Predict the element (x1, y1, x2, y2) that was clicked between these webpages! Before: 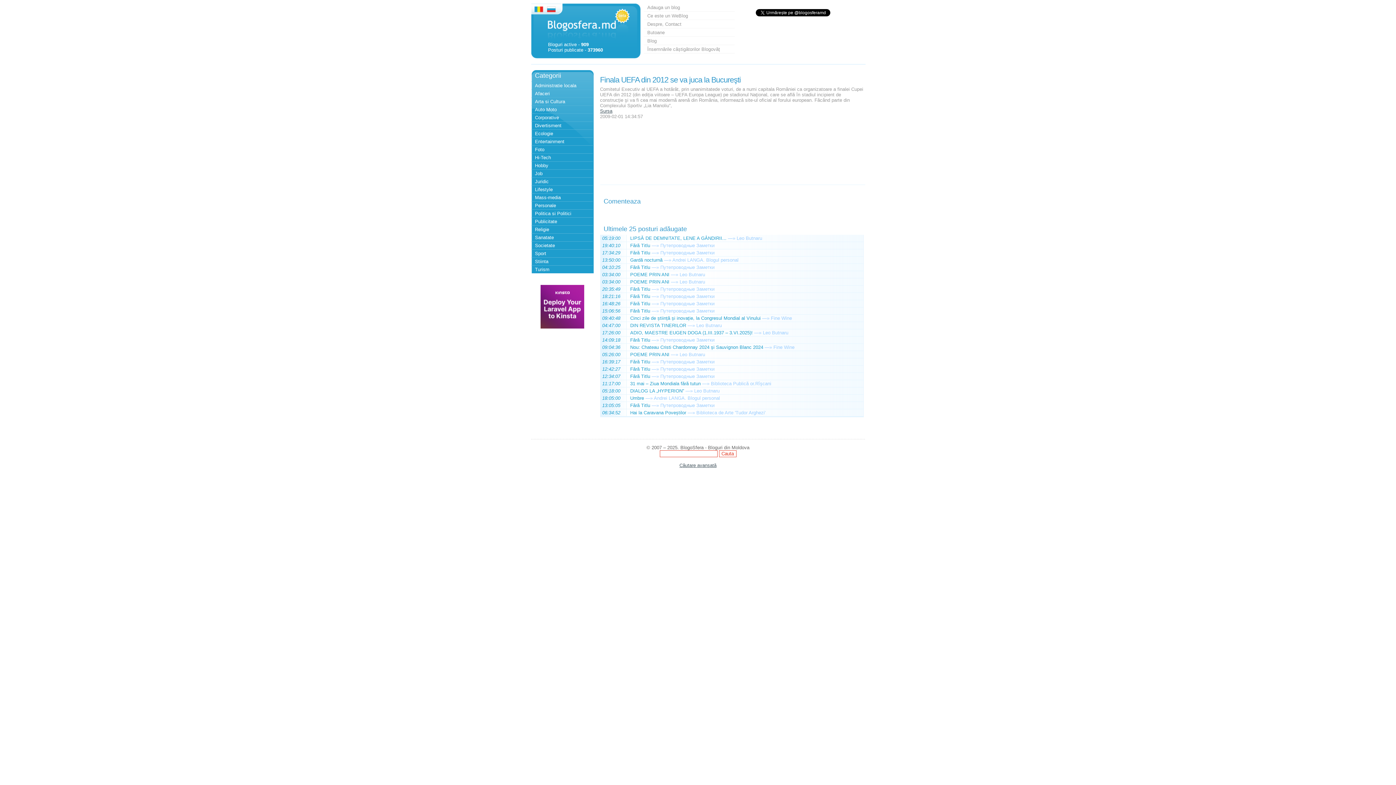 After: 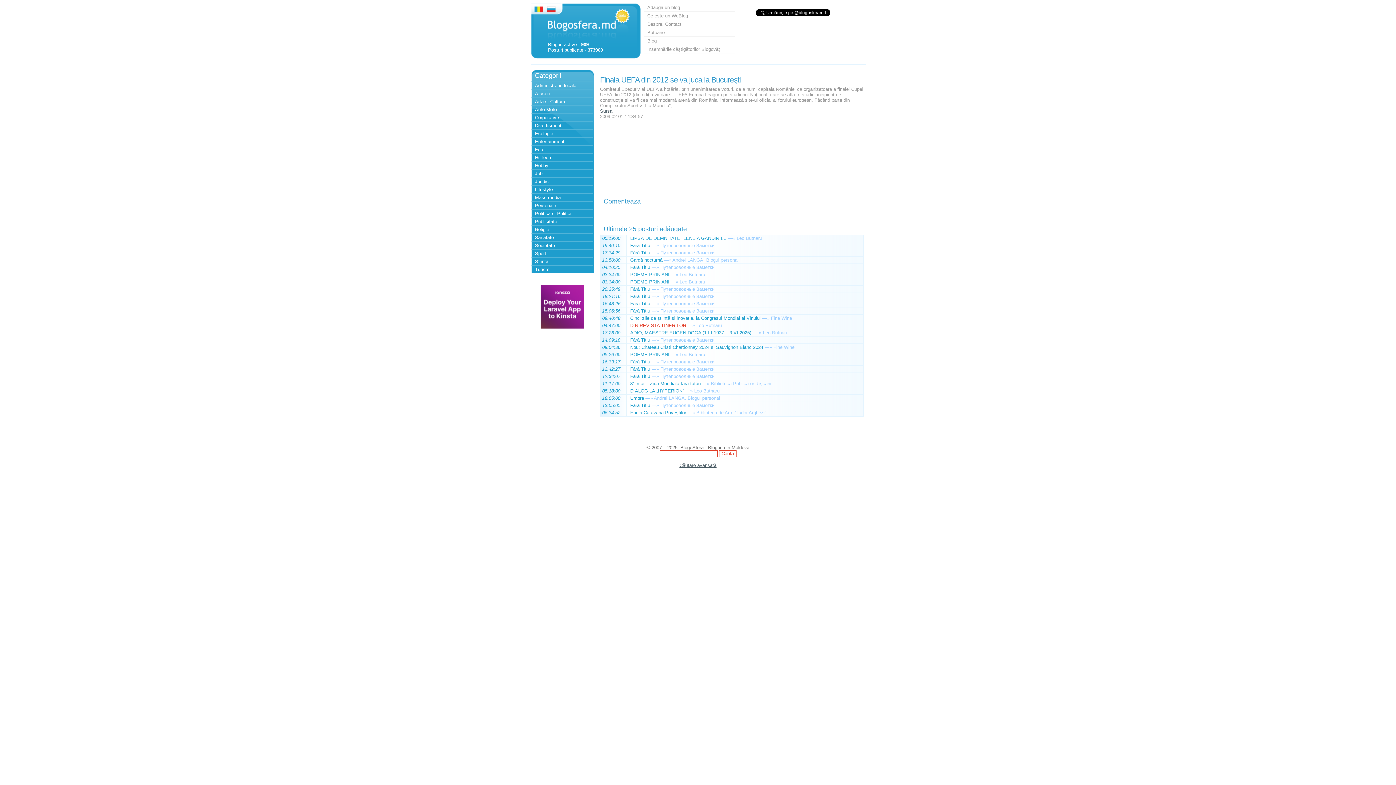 Action: label: DIN REVISTA TINERILOR bbox: (630, 322, 686, 328)